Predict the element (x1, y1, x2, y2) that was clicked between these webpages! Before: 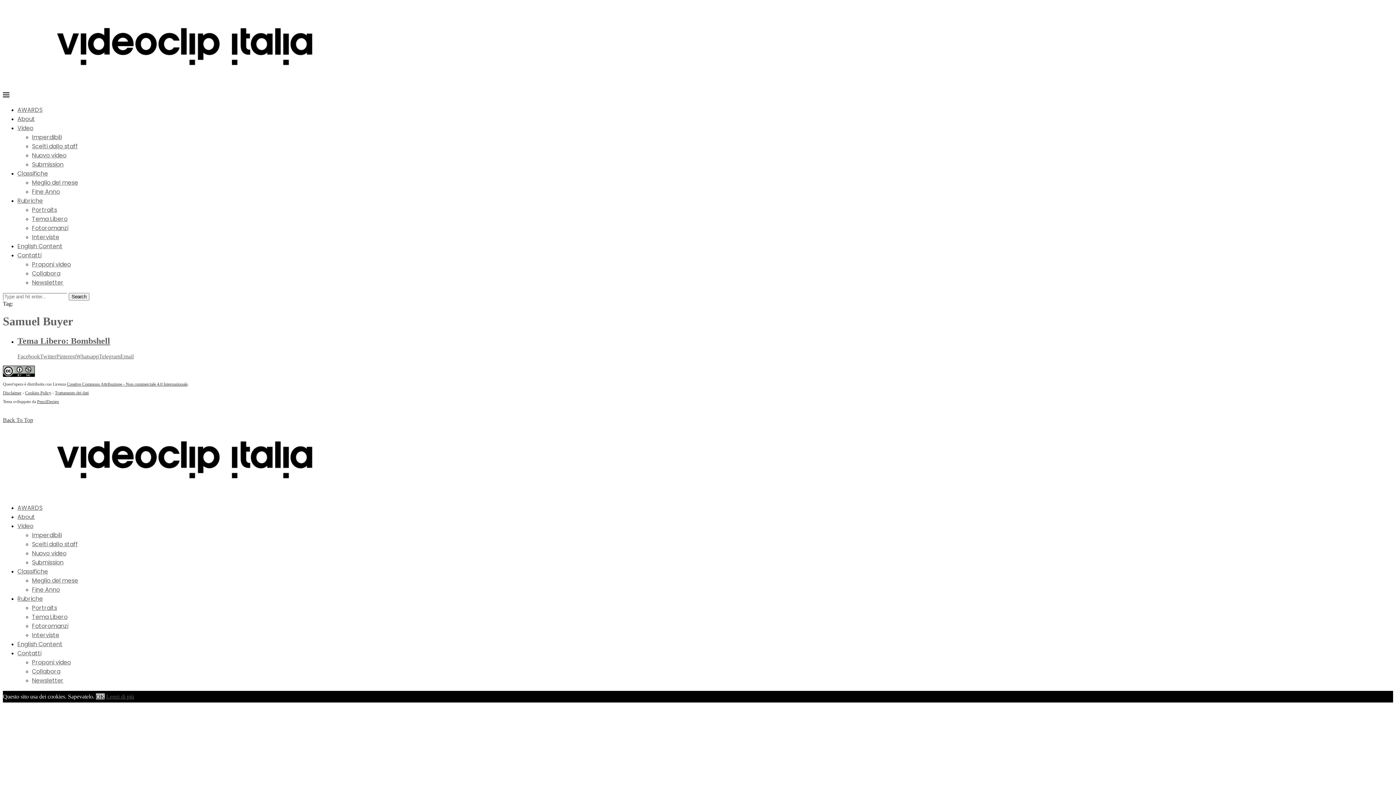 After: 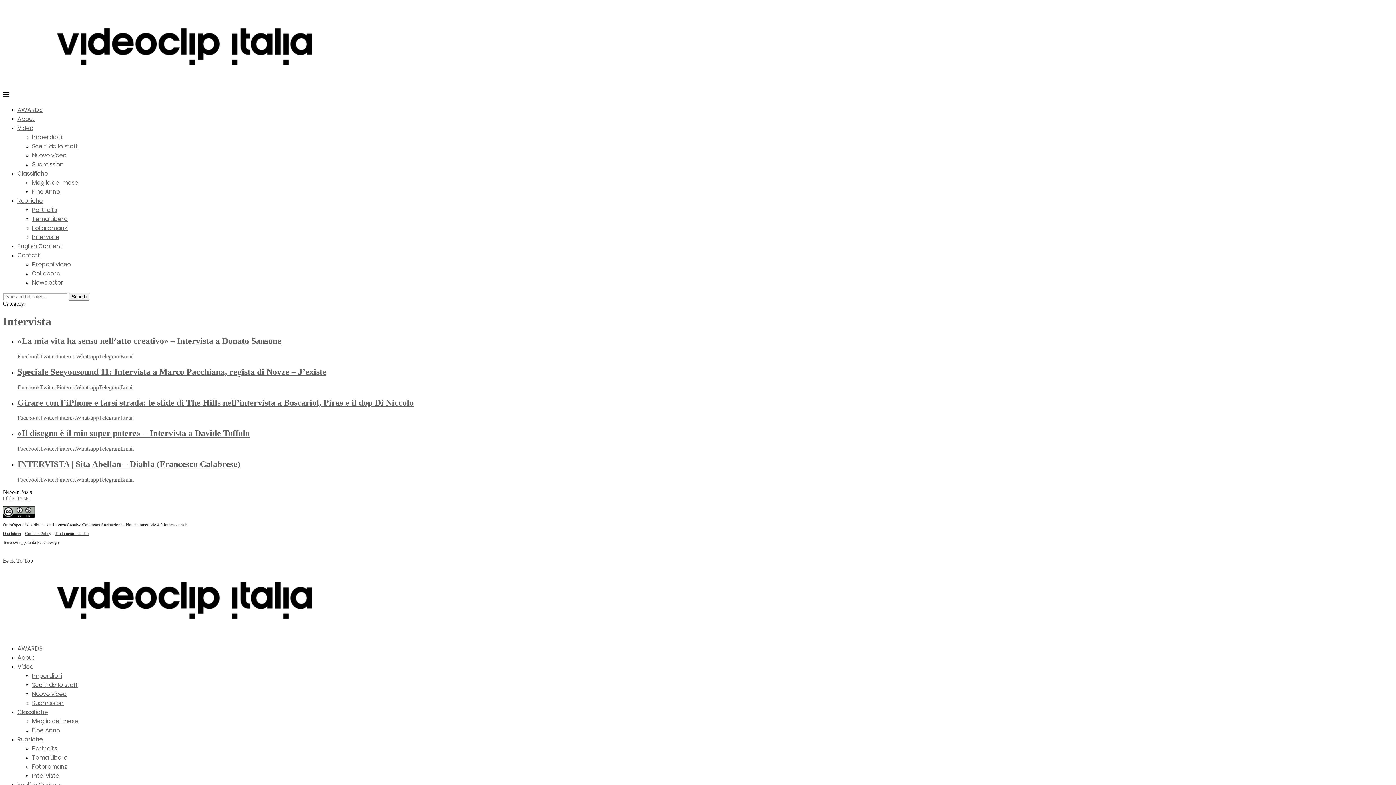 Action: bbox: (32, 233, 59, 241) label: Interviste